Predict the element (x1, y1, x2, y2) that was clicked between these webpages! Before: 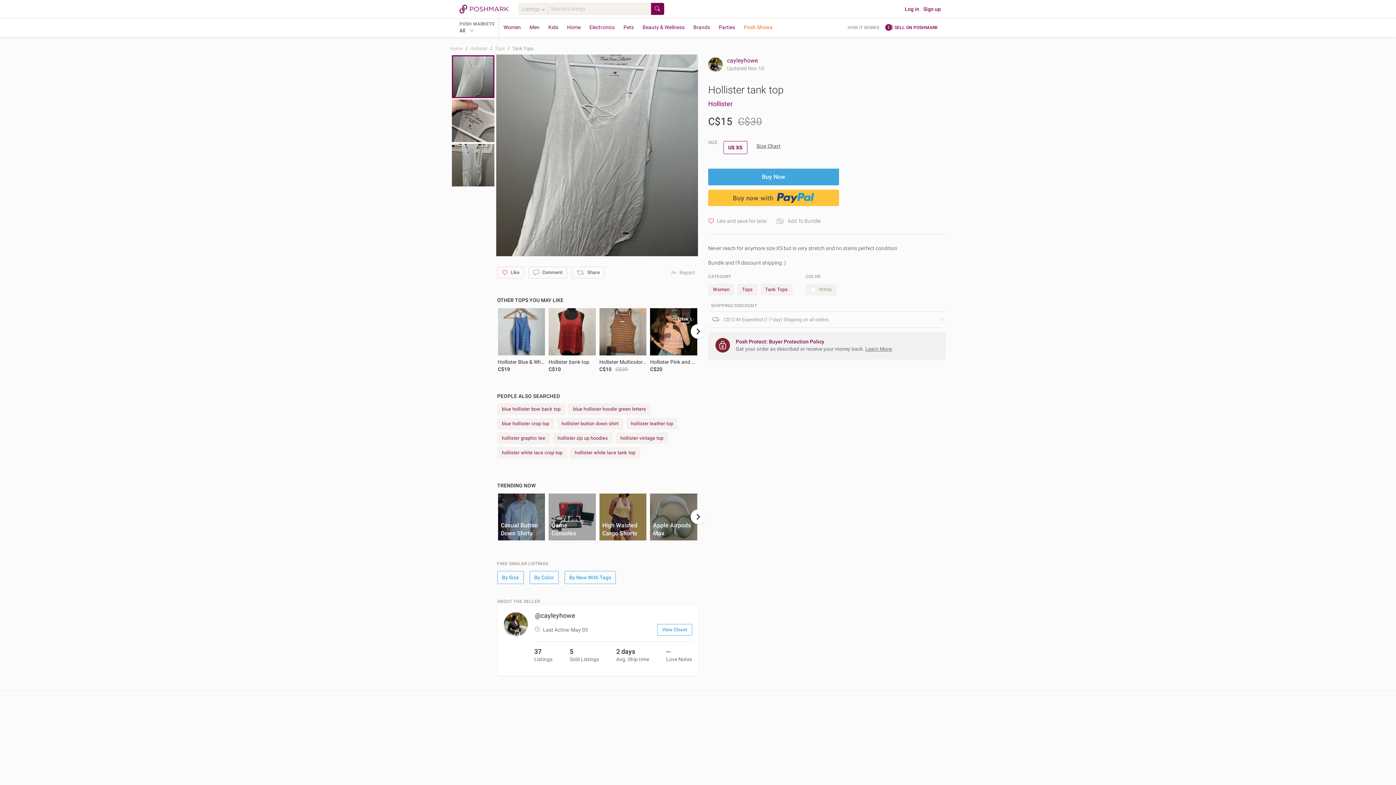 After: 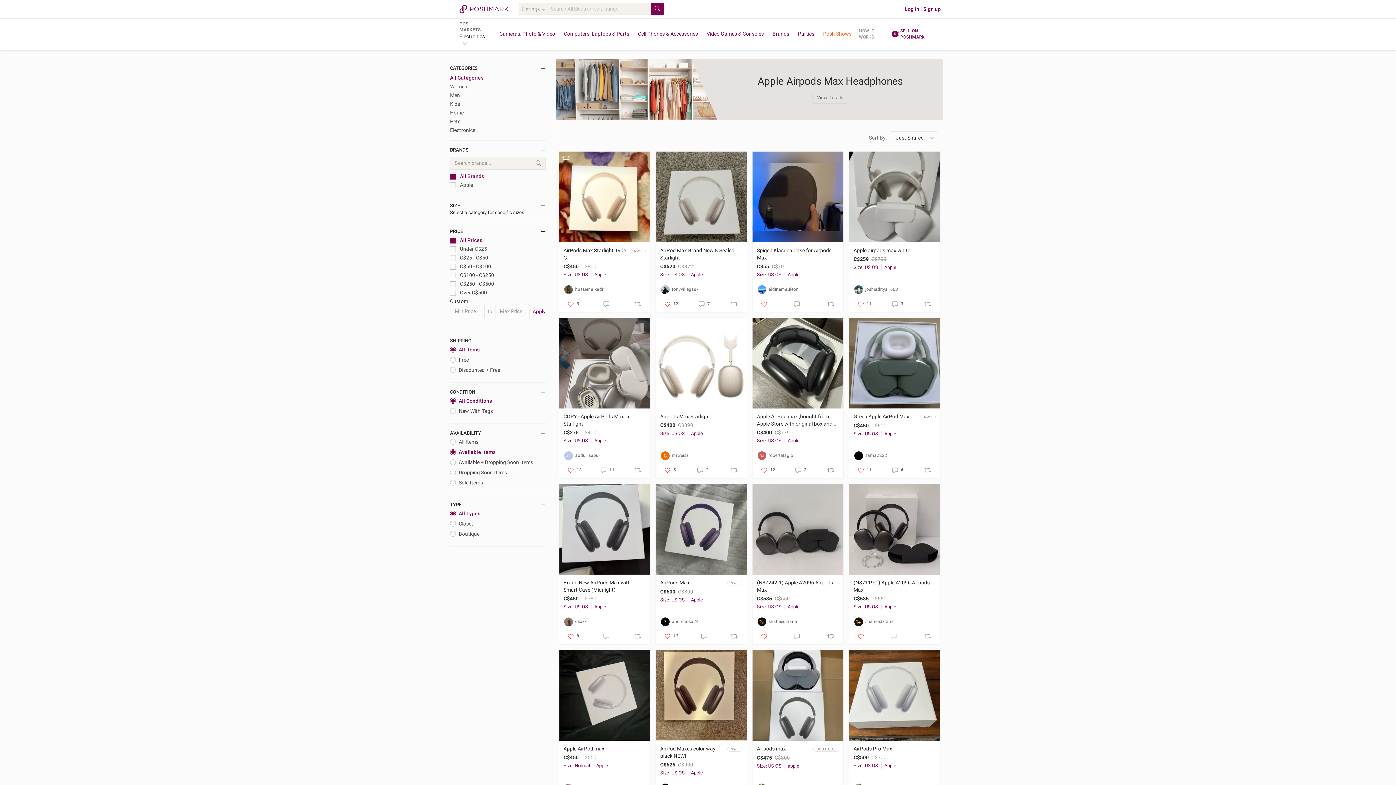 Action: bbox: (650, 493, 697, 540) label: Apple Airpods Max